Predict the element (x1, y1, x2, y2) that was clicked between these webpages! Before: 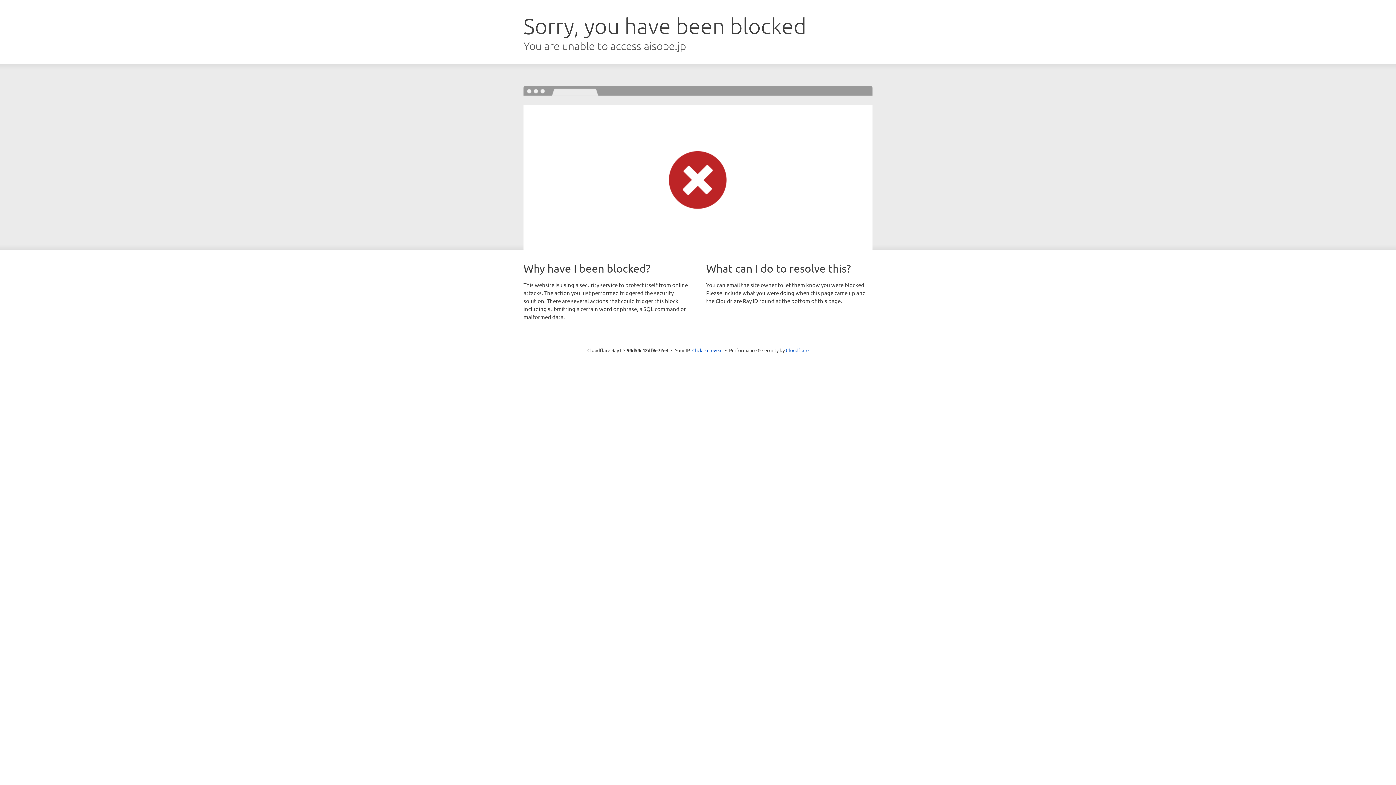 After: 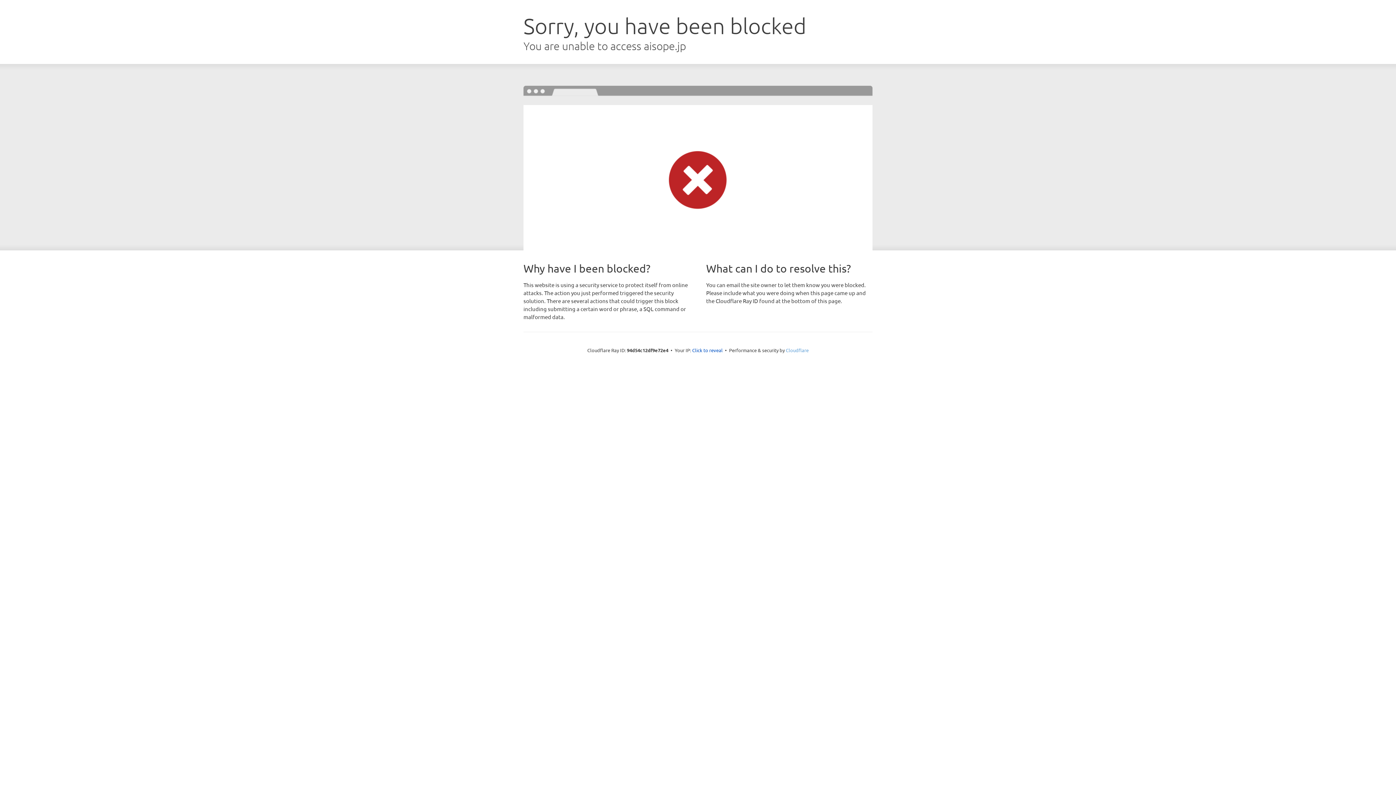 Action: bbox: (786, 347, 808, 353) label: Cloudflare